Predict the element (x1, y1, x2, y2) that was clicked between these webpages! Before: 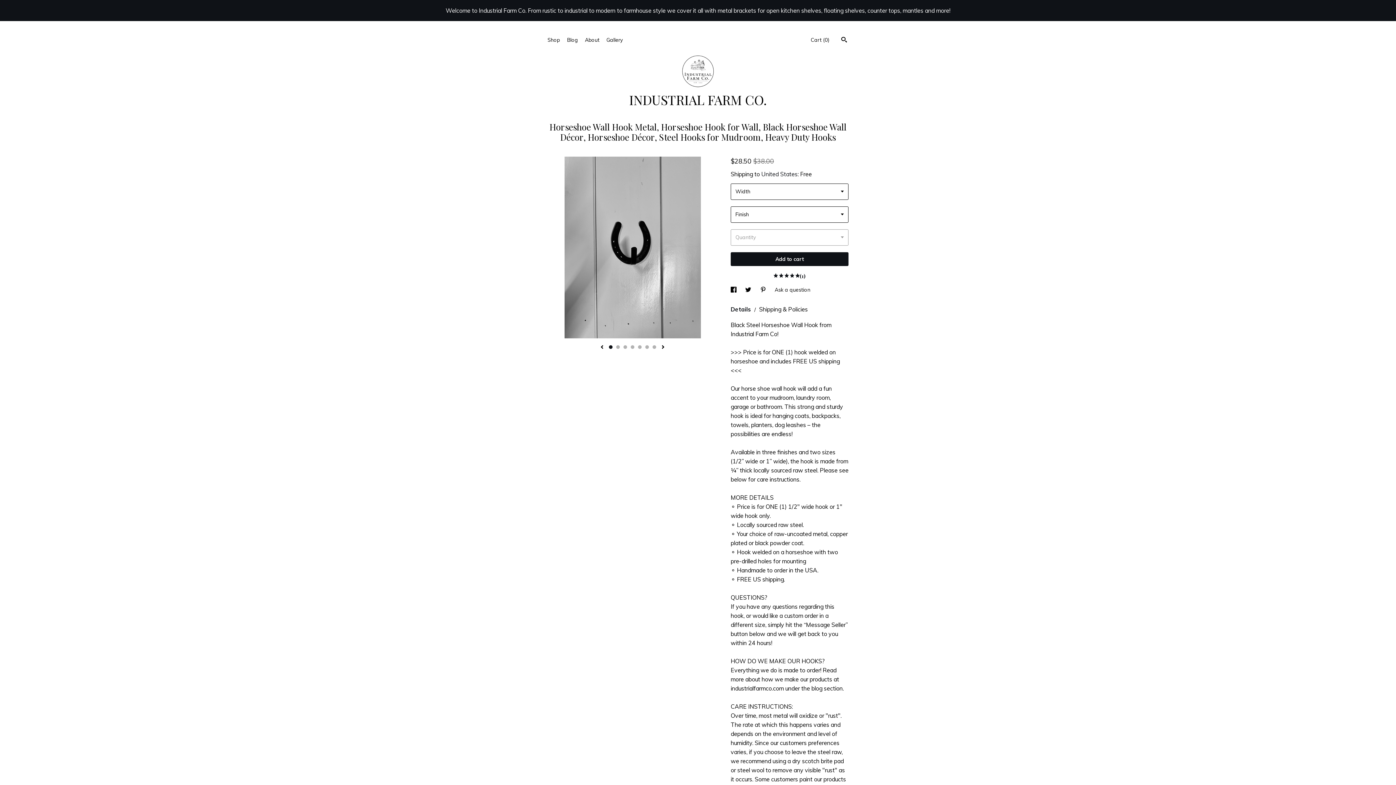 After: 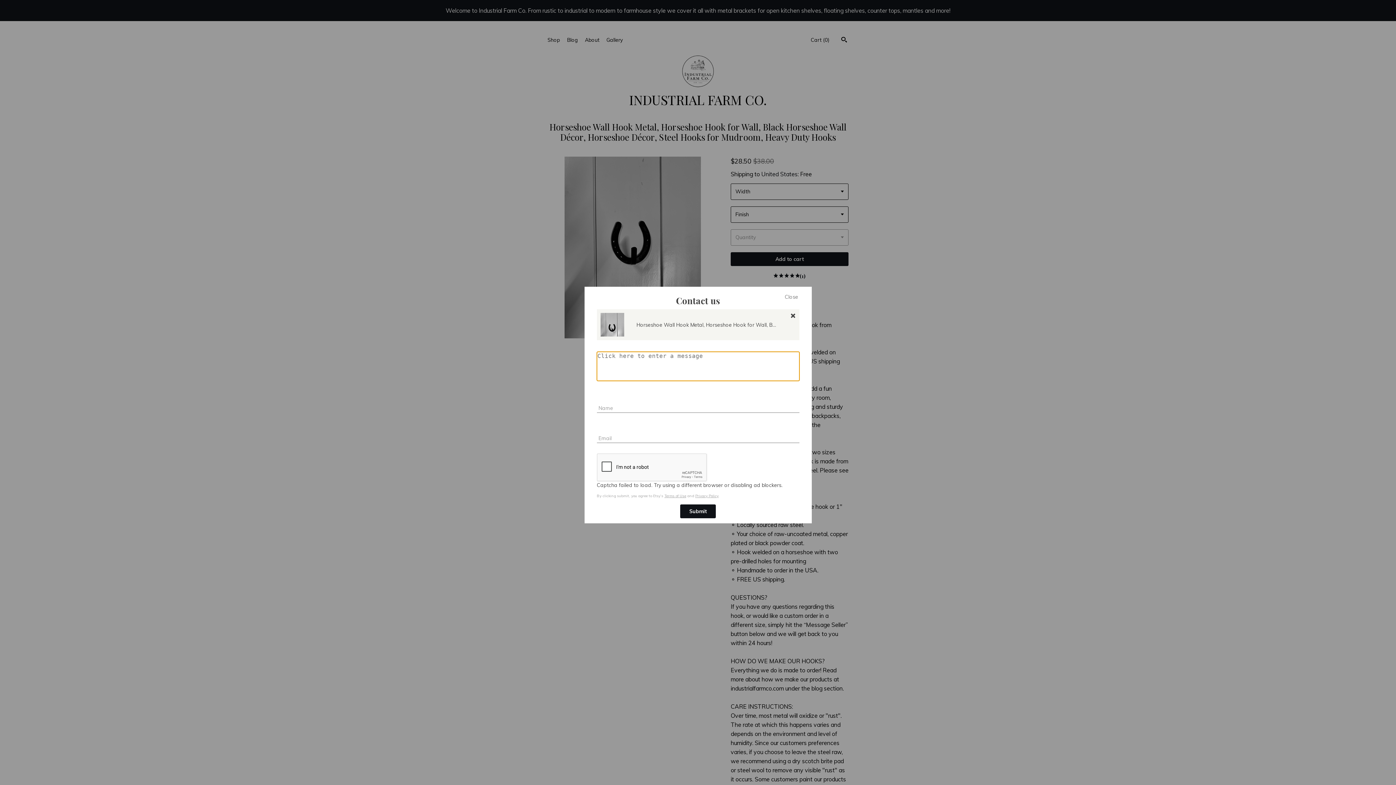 Action: bbox: (774, 286, 810, 293) label: Ask a question